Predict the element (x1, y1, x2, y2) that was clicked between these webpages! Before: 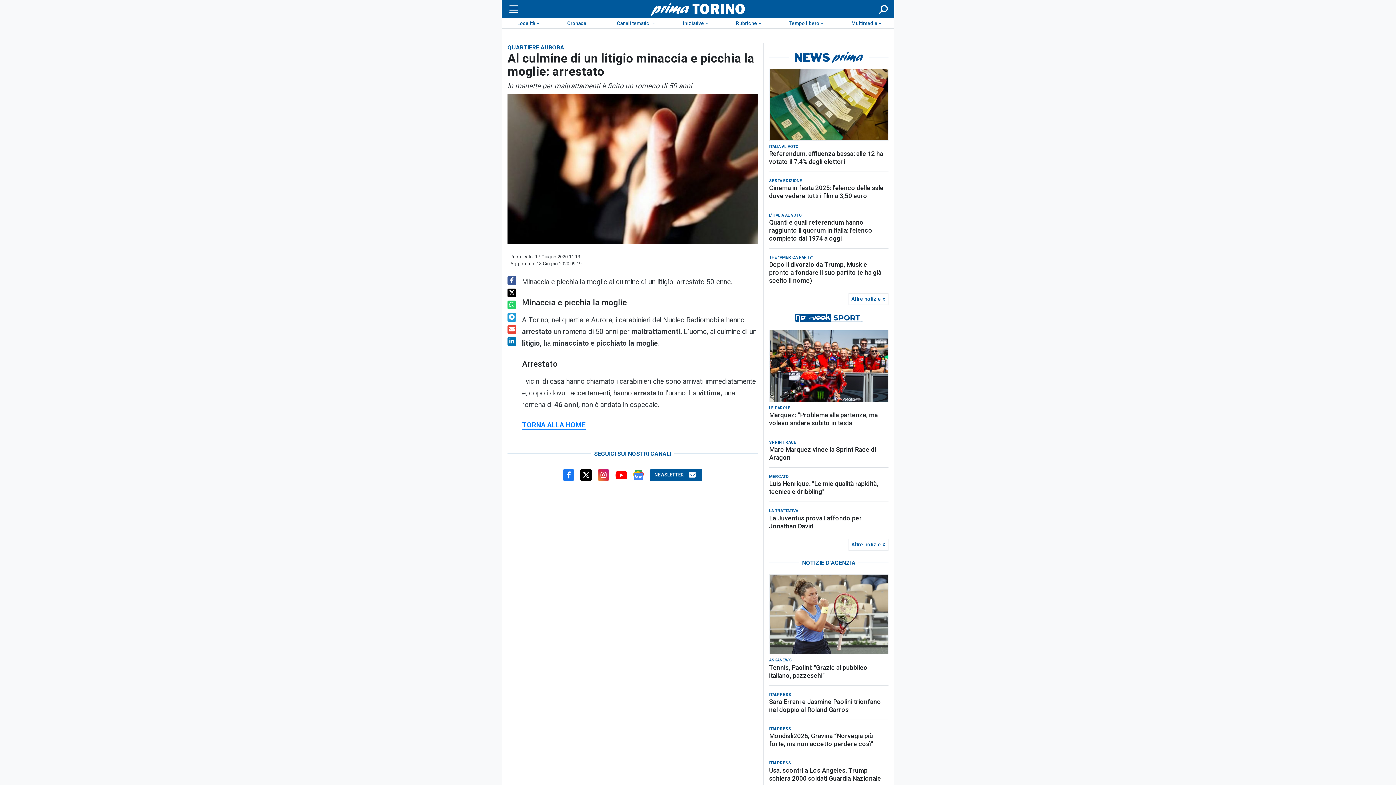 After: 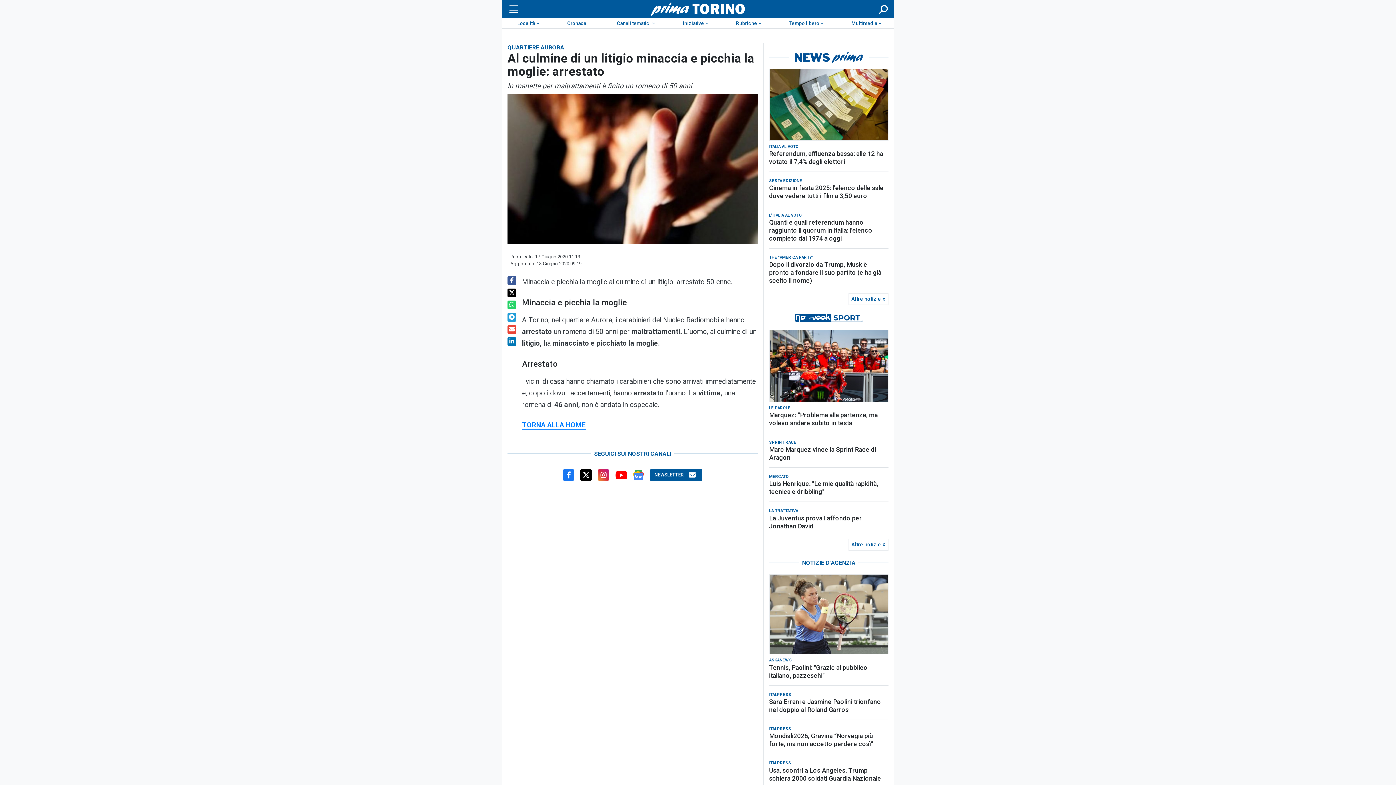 Action: bbox: (769, 312, 888, 324)